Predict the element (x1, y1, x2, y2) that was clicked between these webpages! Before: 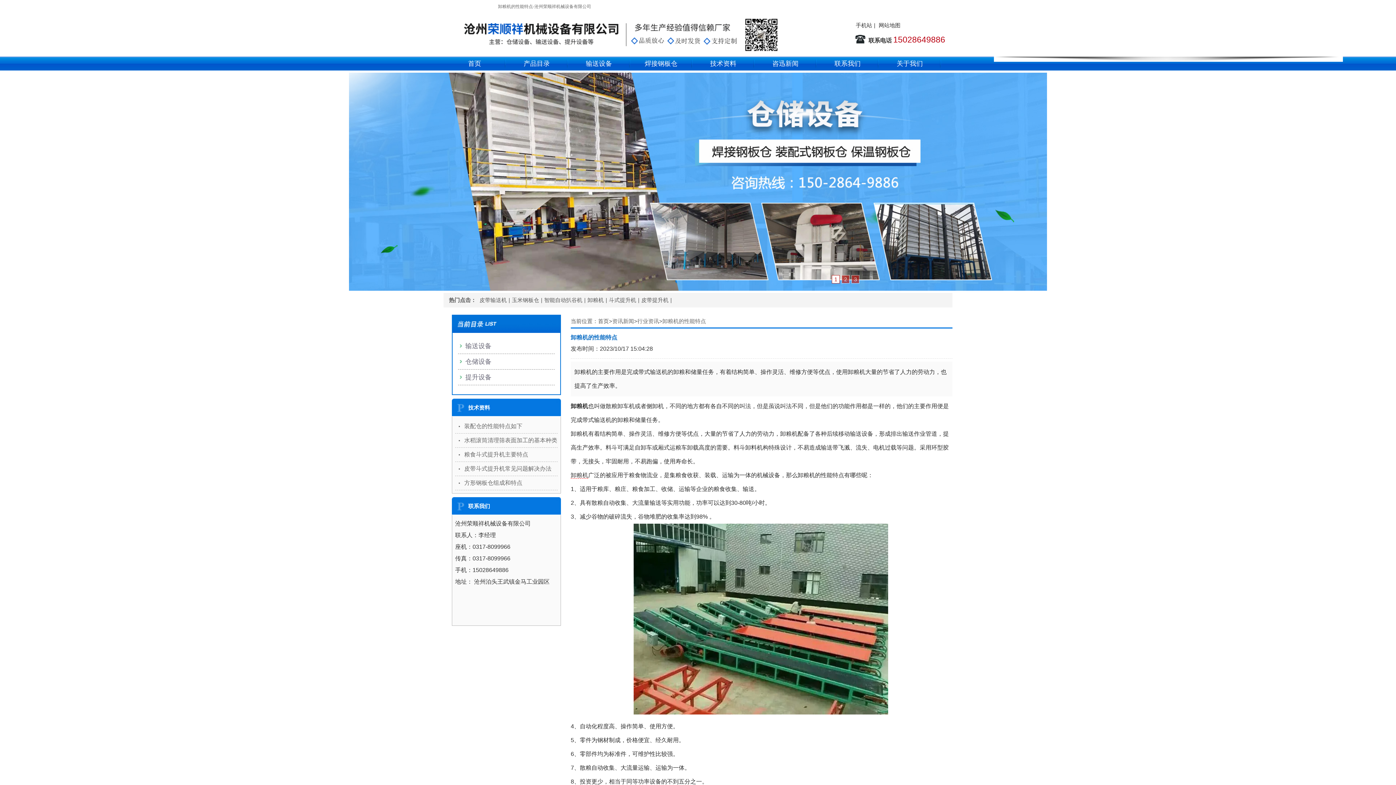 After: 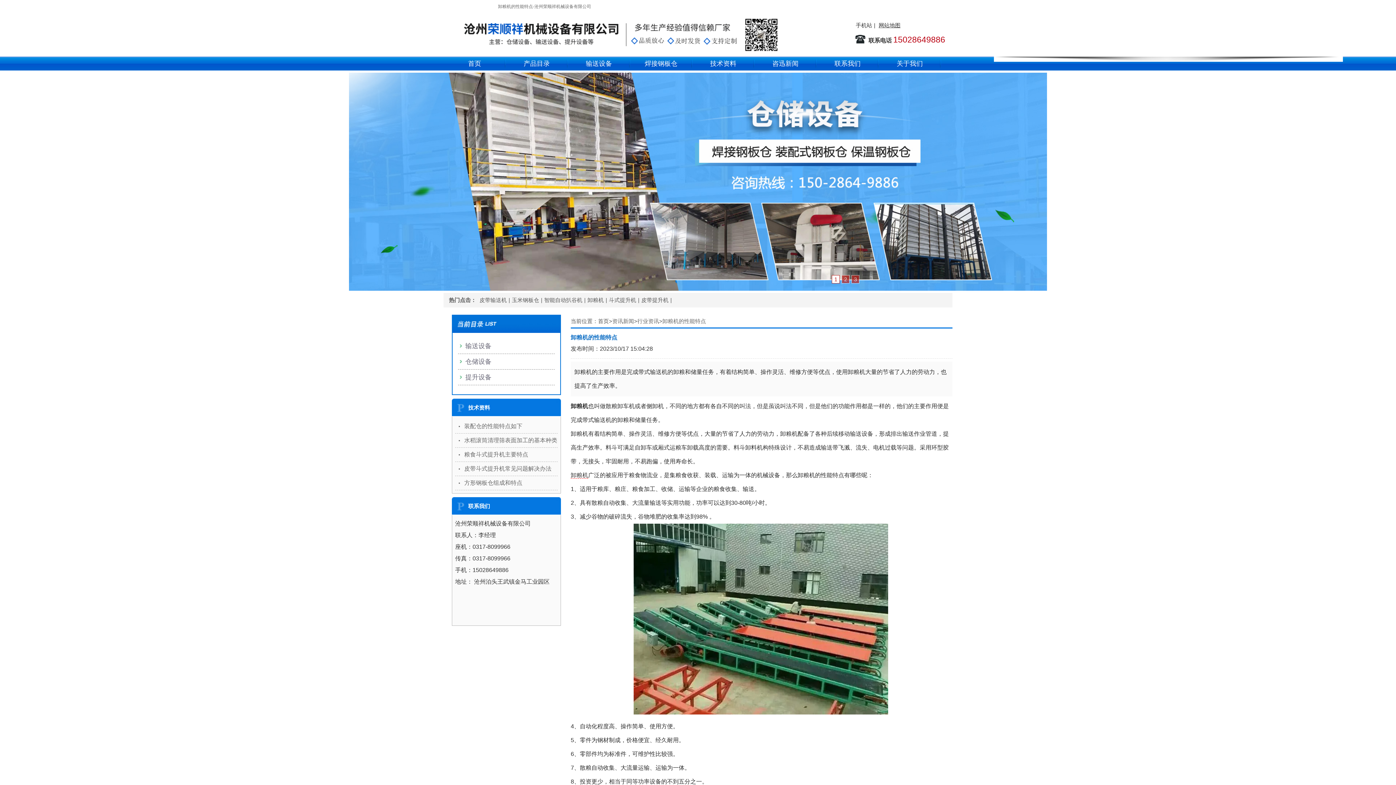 Action: bbox: (877, 22, 902, 28) label: 网站地图